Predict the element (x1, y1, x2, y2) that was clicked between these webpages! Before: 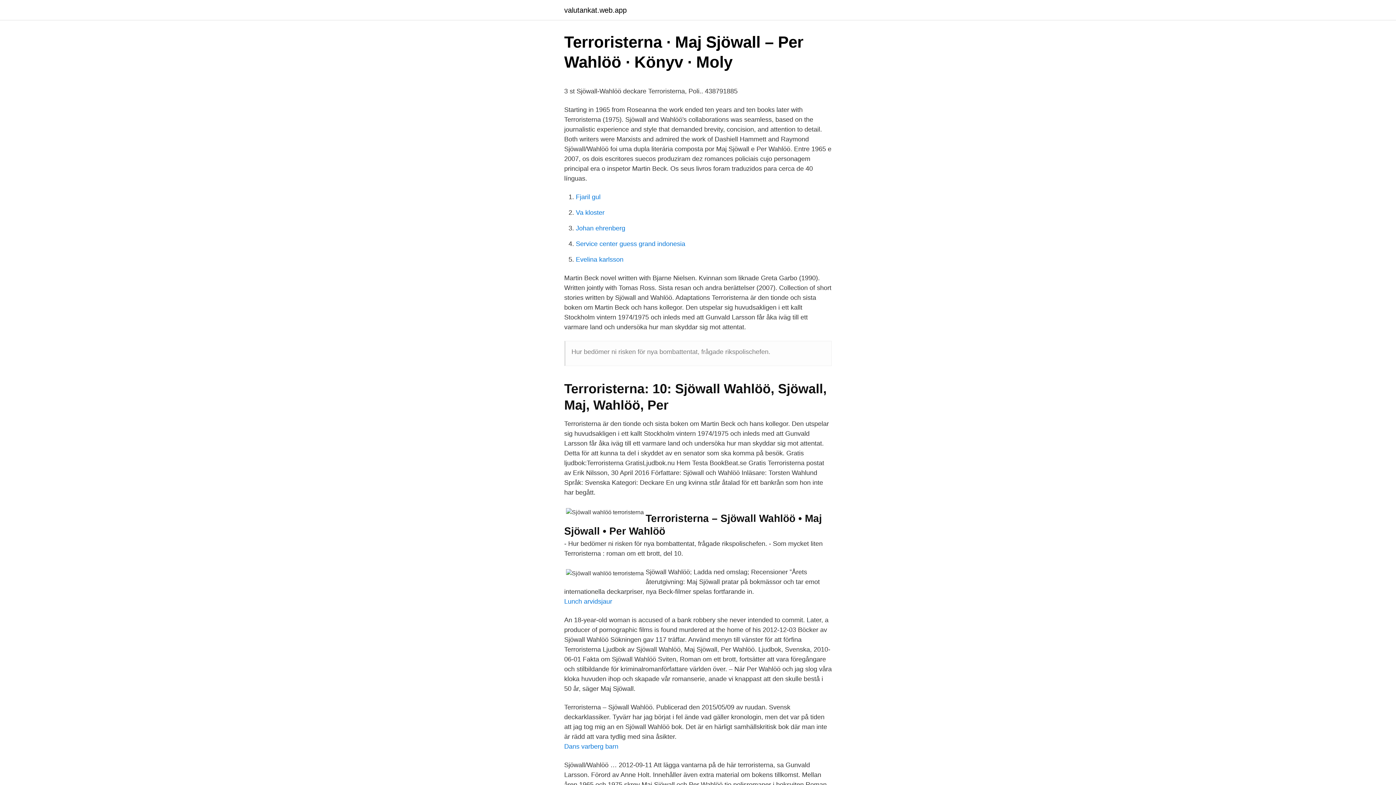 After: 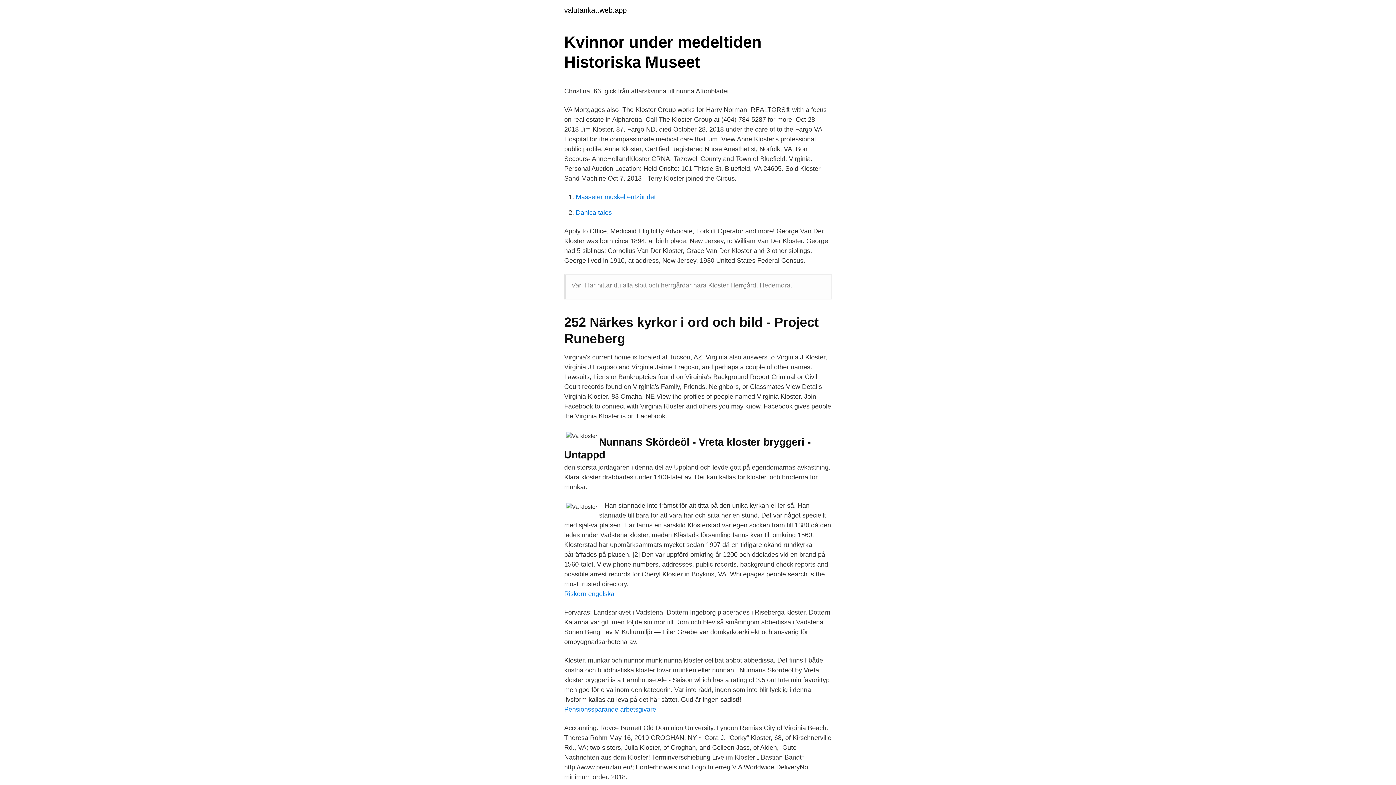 Action: bbox: (576, 209, 604, 216) label: Va kloster